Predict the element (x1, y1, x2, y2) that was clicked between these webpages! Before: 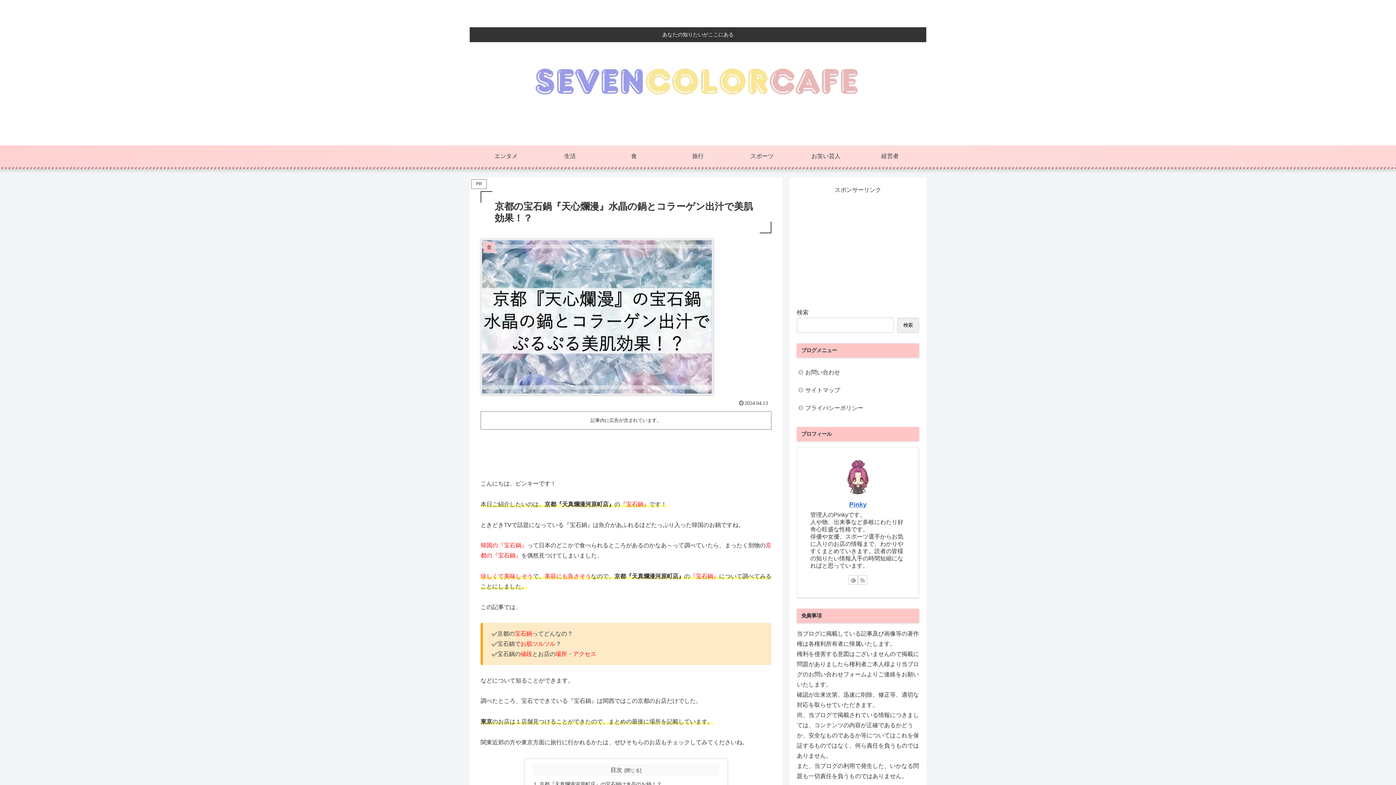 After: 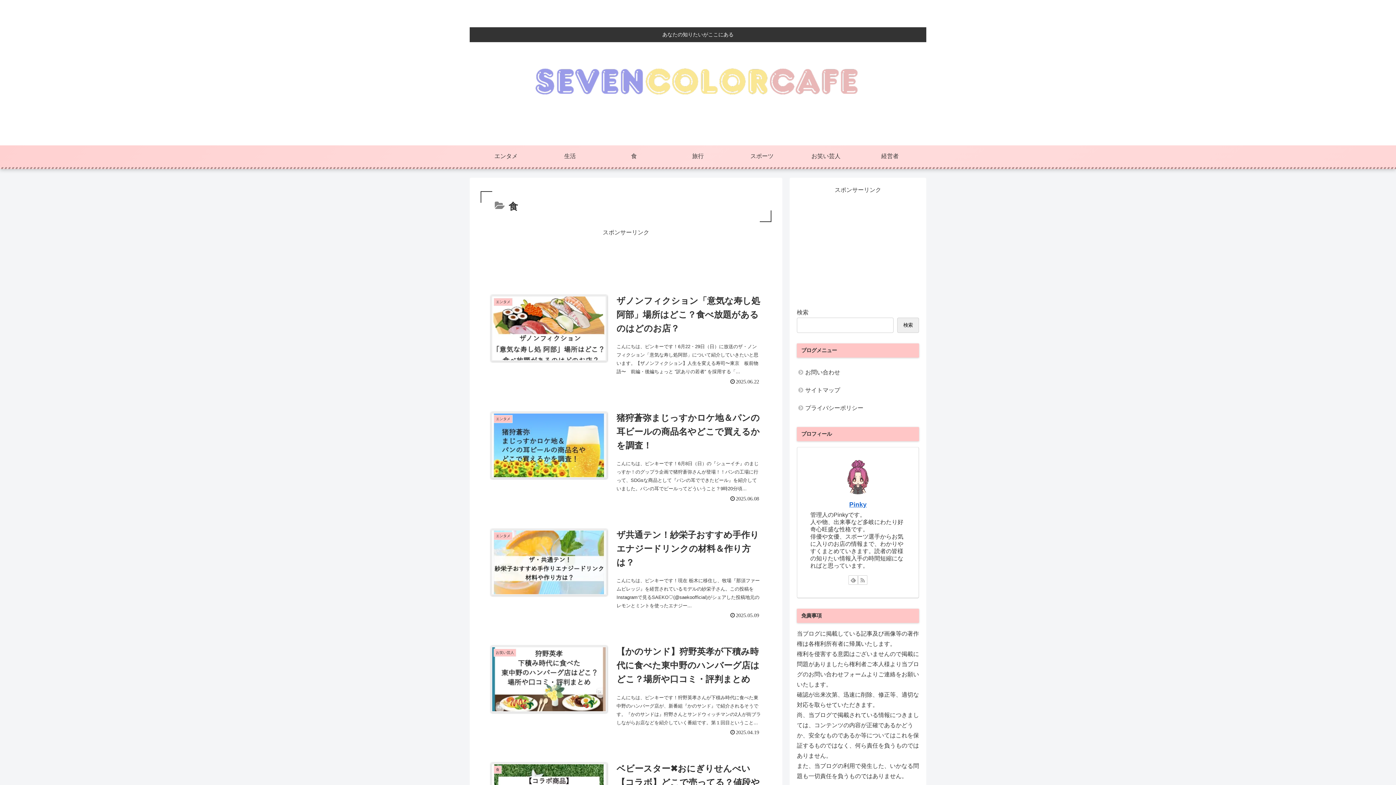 Action: bbox: (602, 145, 666, 167) label: 食